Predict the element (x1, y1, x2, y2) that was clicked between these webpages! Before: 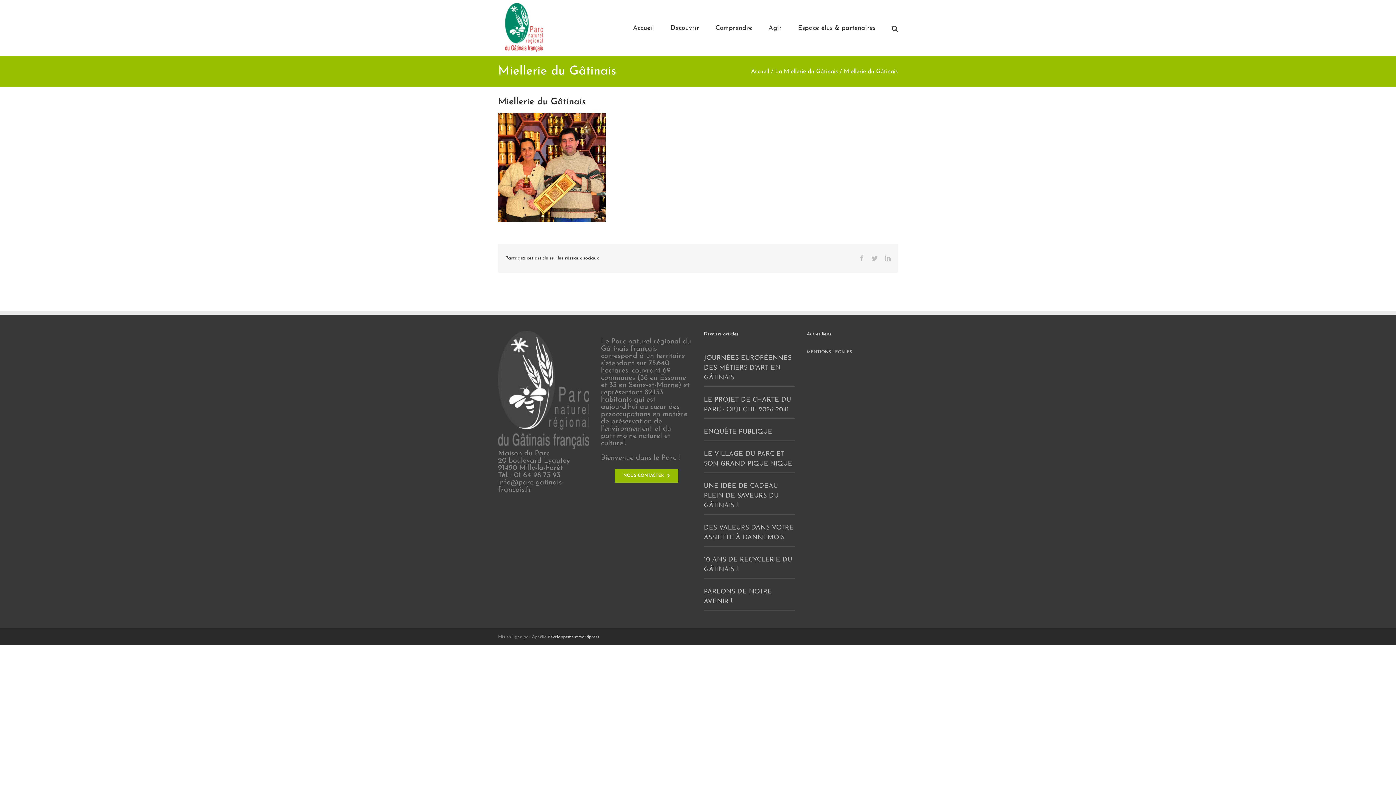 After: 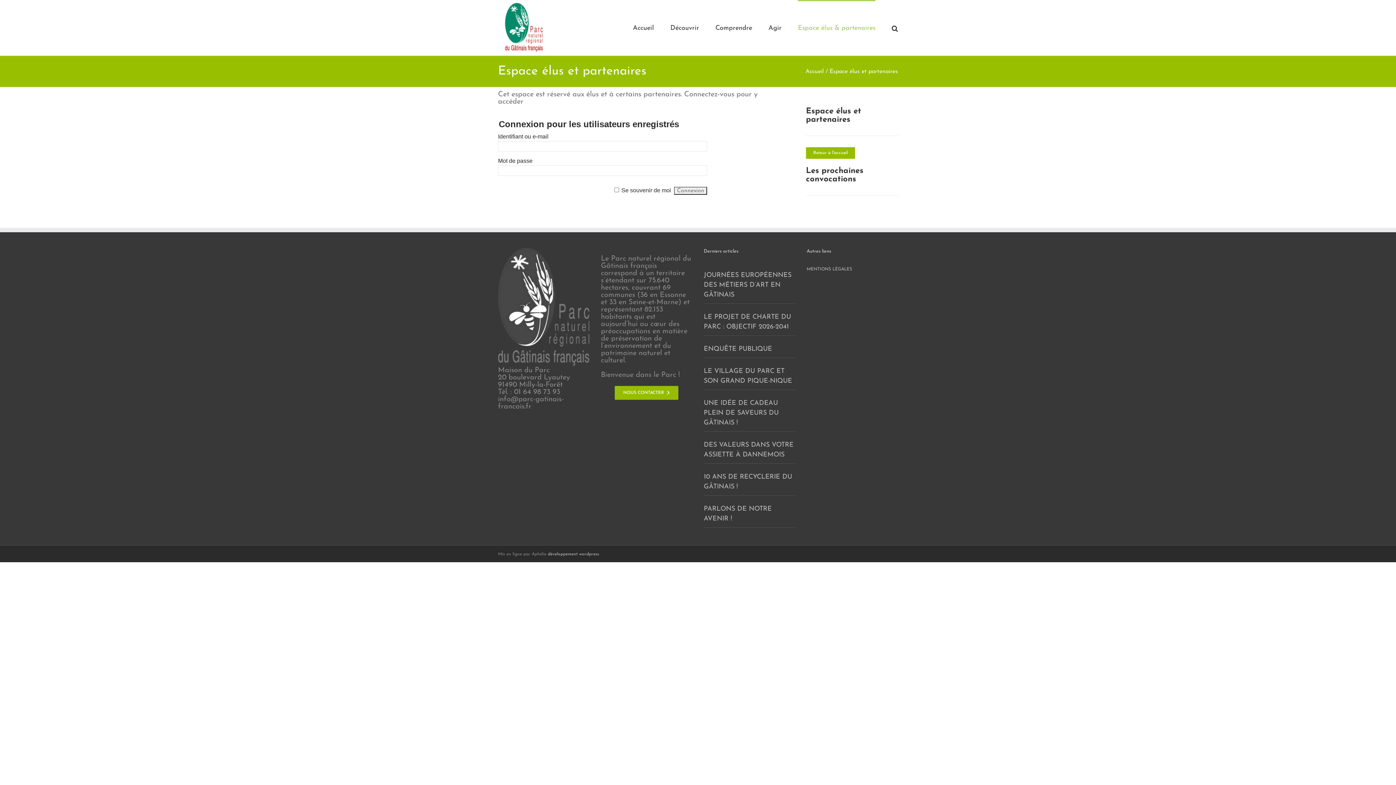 Action: bbox: (798, 0, 875, 55) label: Espace élus & partenaires